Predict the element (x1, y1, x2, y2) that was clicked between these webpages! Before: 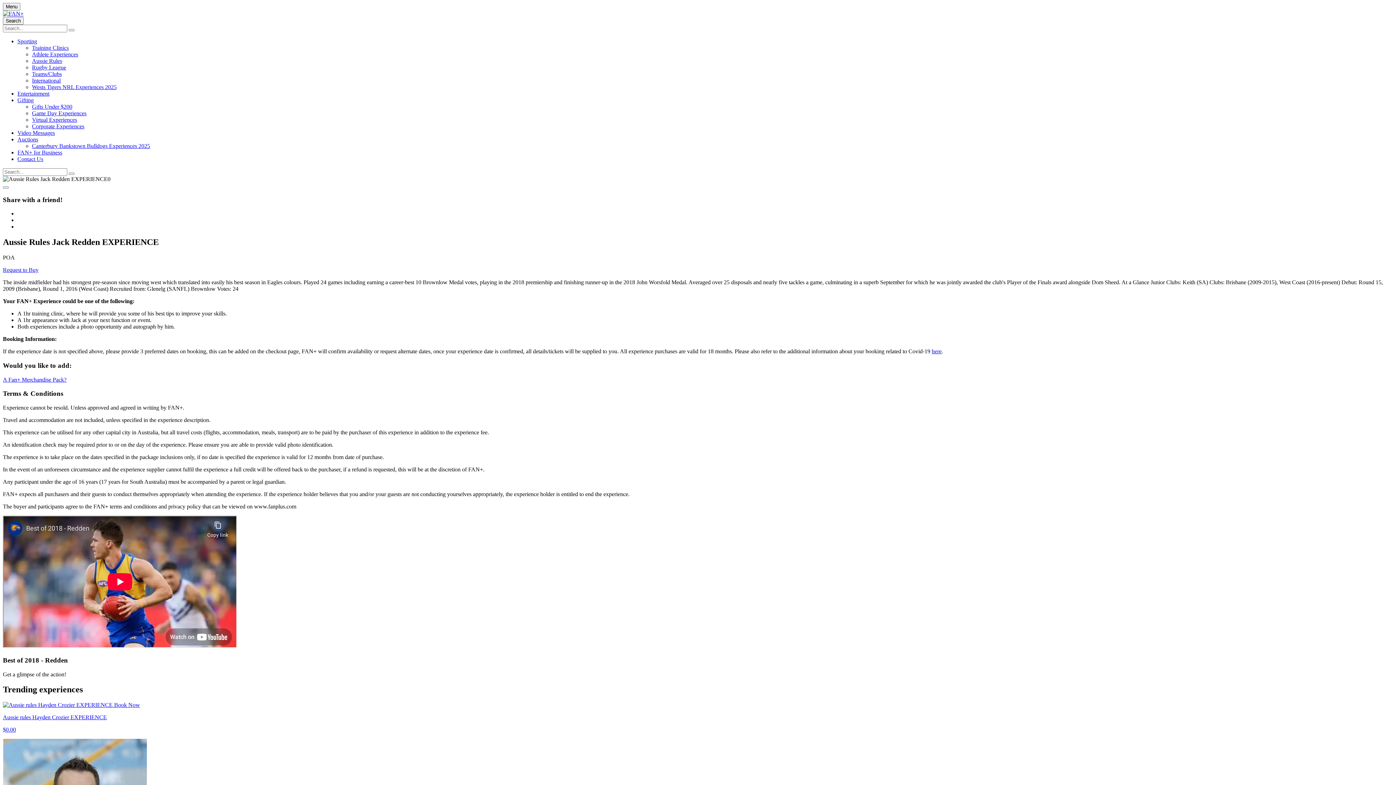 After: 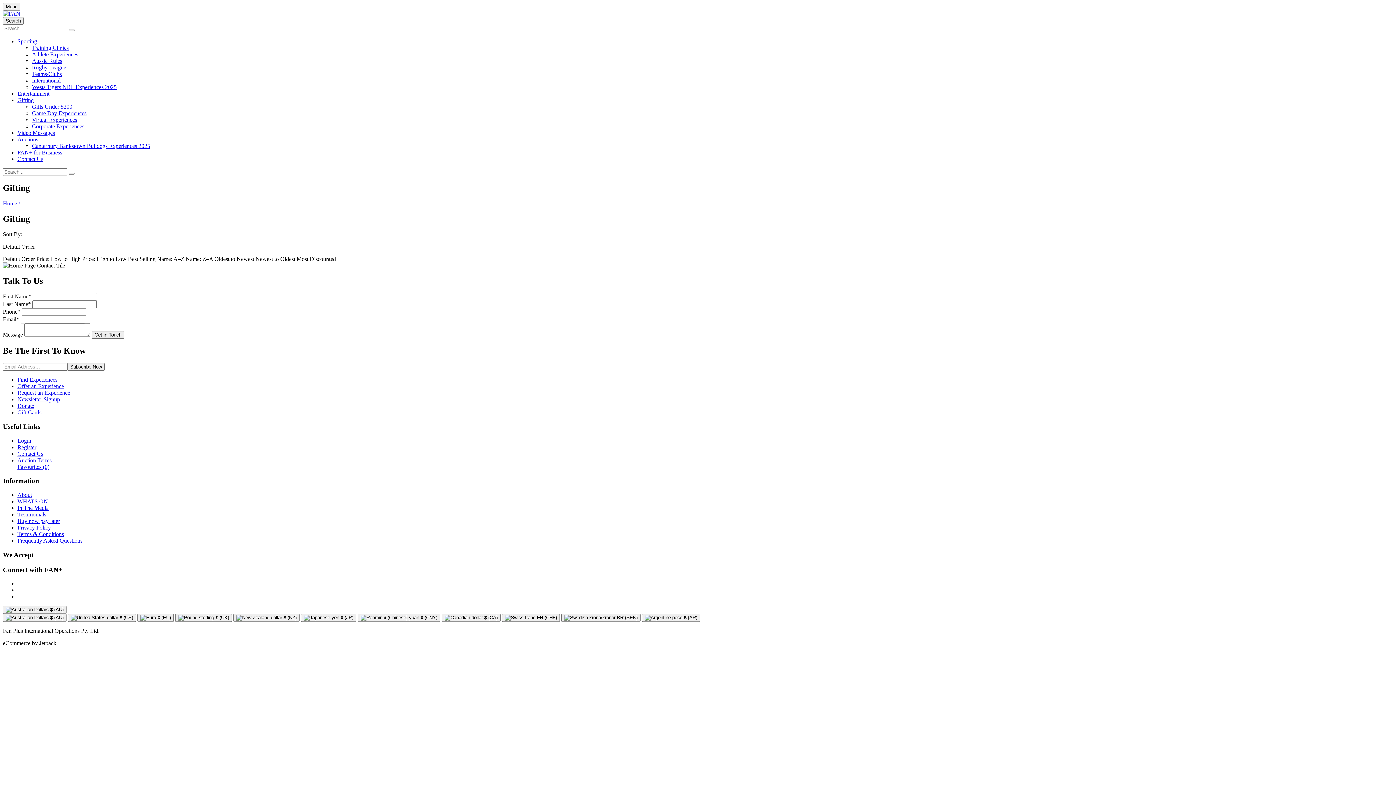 Action: label: Gifting bbox: (17, 97, 33, 103)